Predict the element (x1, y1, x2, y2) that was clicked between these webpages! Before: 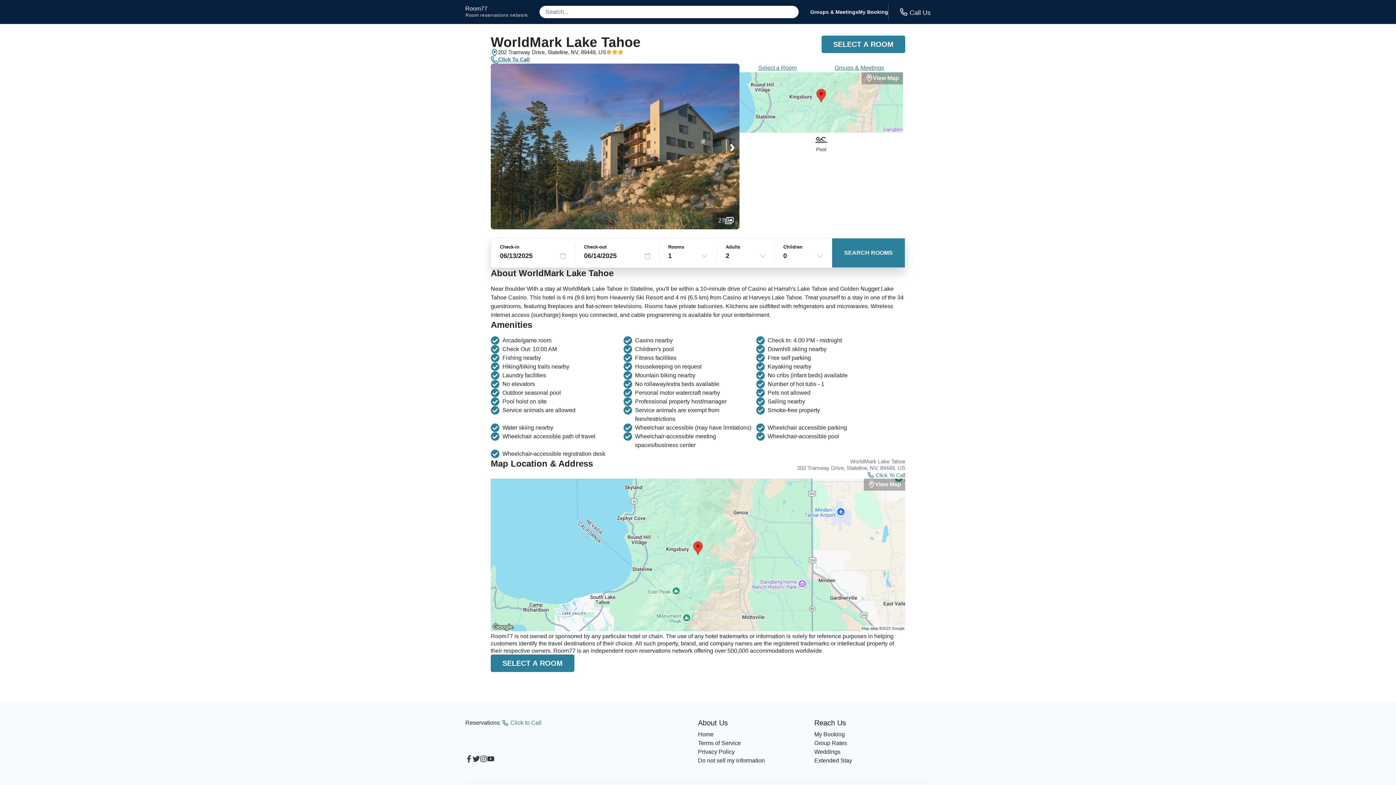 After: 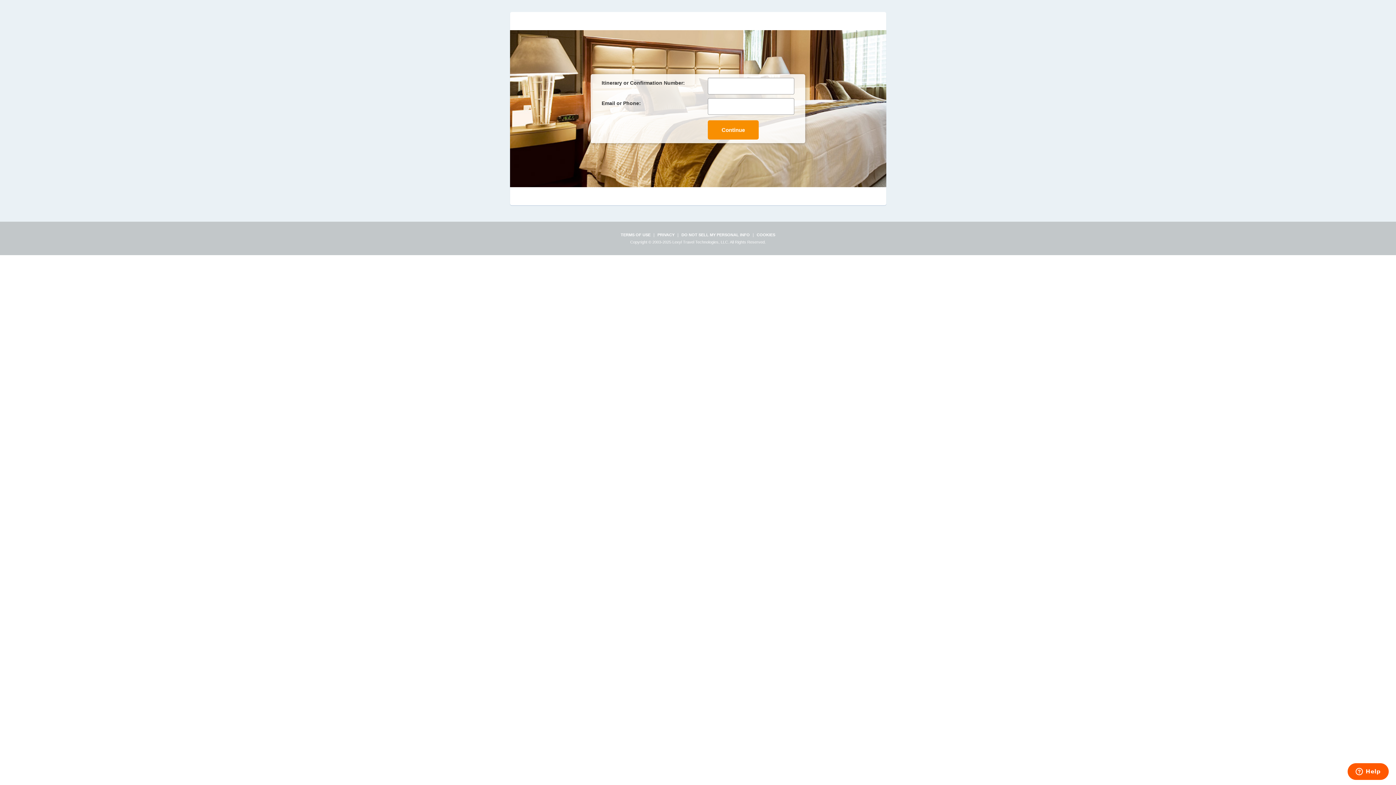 Action: label: My Booking bbox: (814, 730, 930, 739)